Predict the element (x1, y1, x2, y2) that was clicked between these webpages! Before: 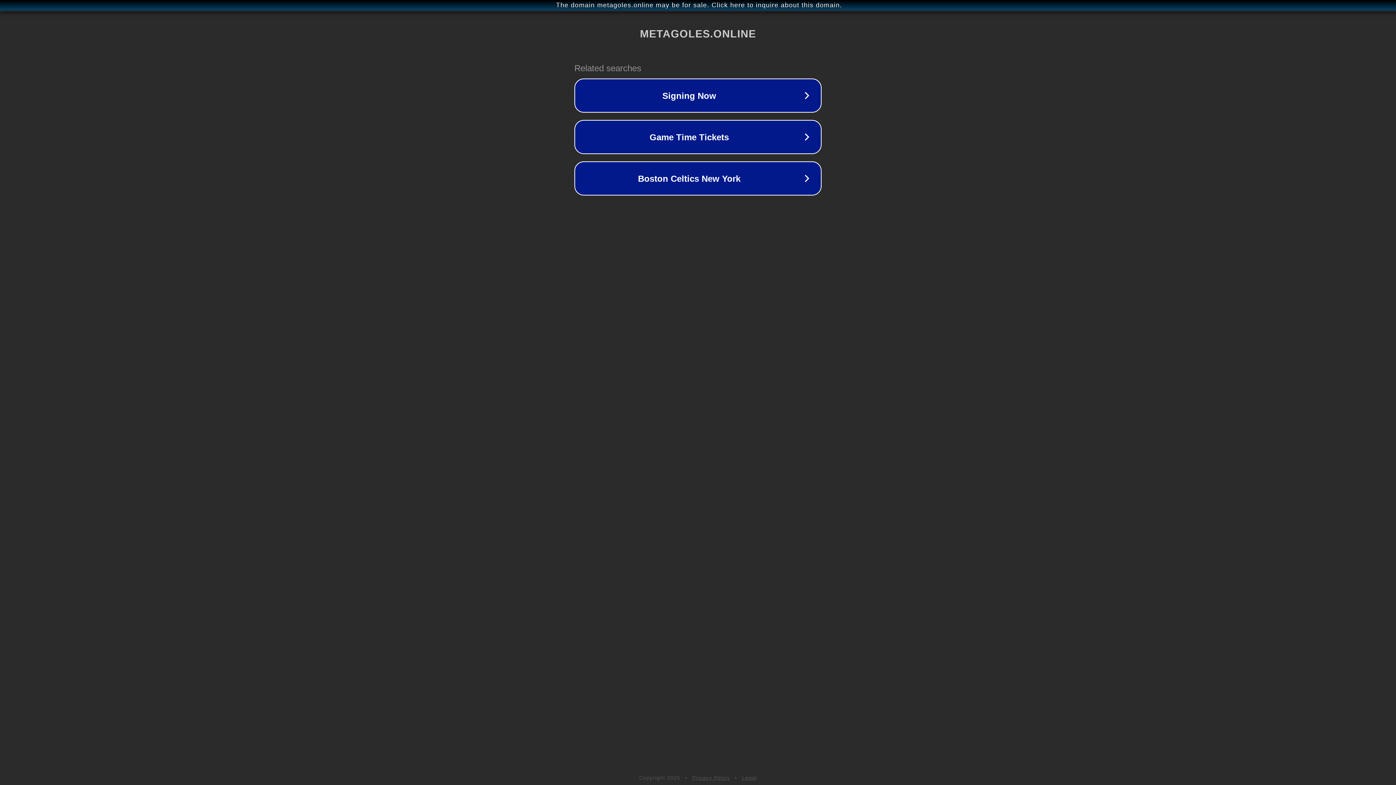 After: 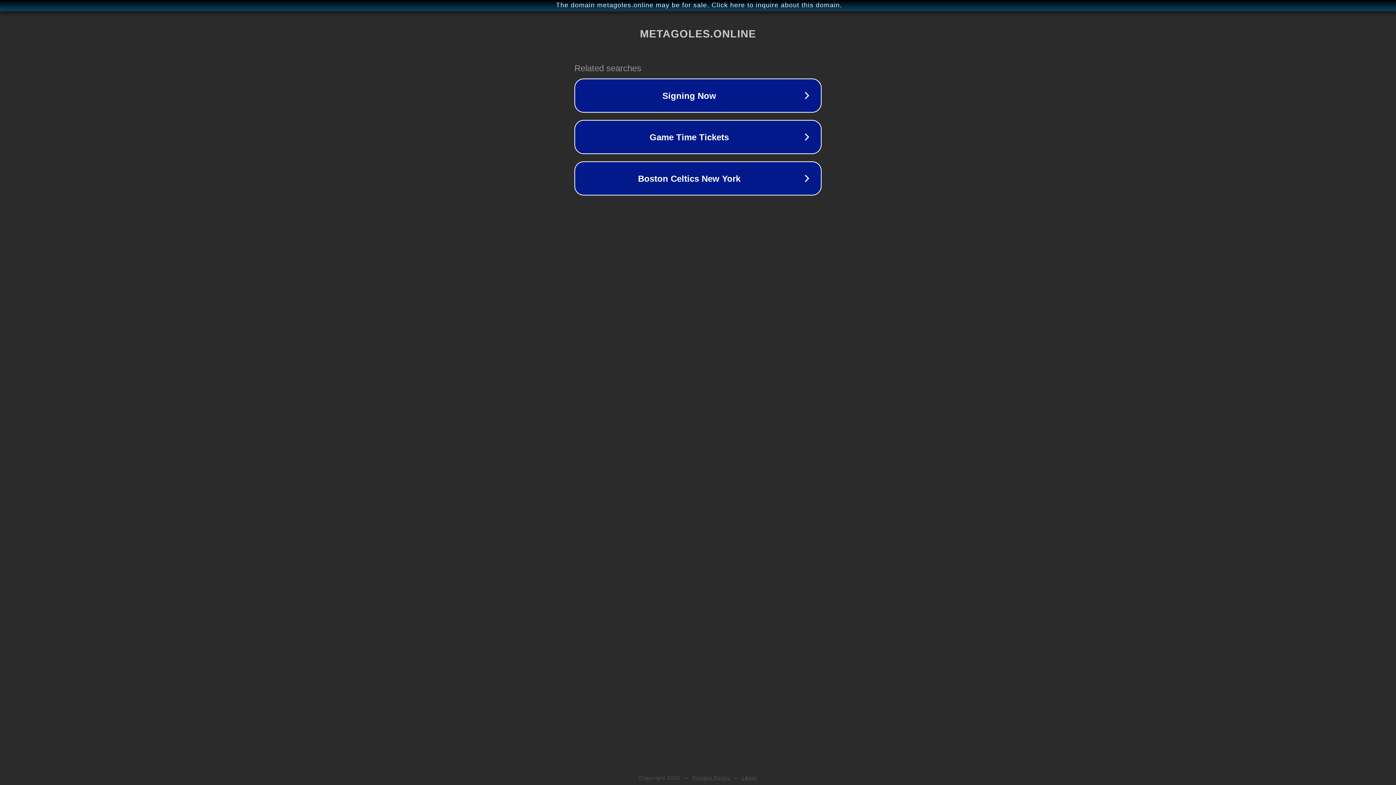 Action: bbox: (692, 775, 730, 781) label: Privacy Policy